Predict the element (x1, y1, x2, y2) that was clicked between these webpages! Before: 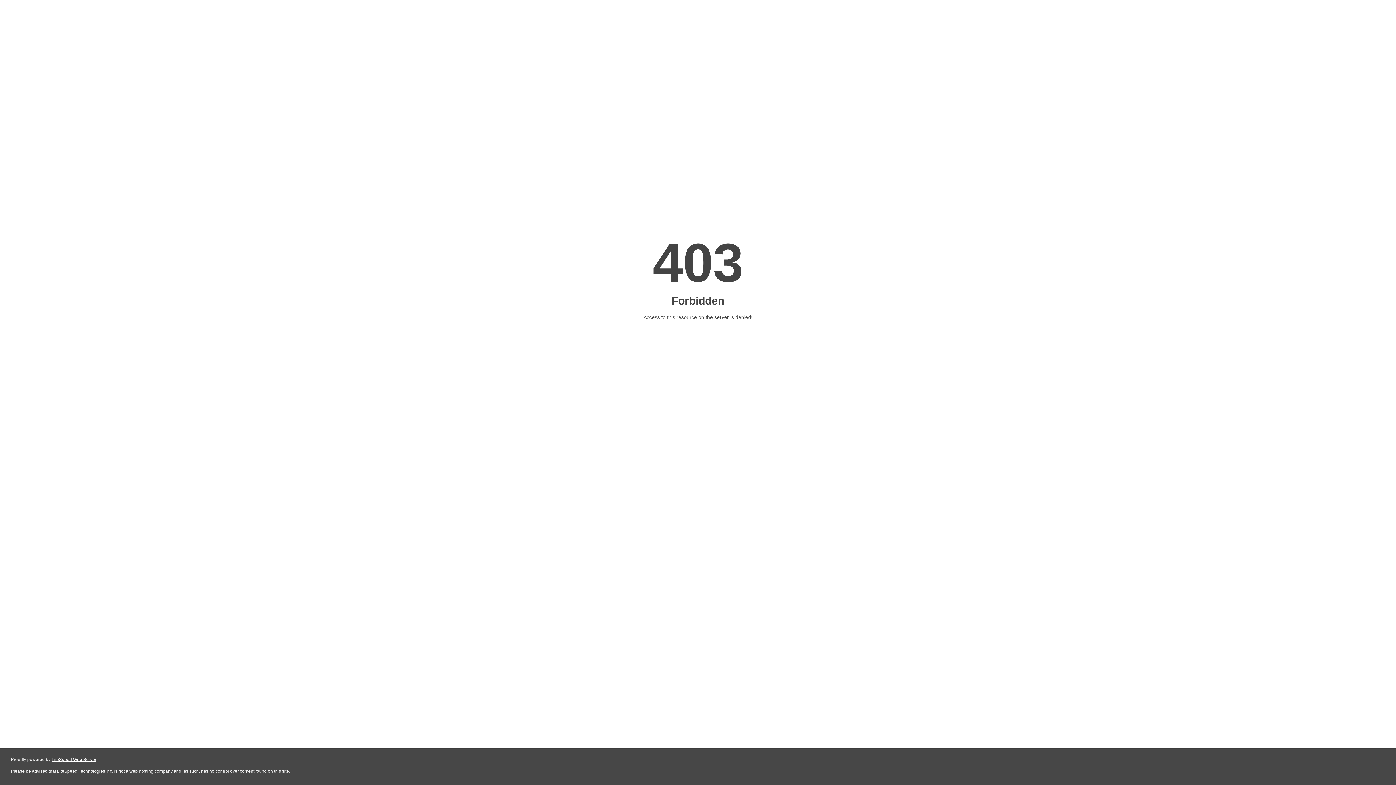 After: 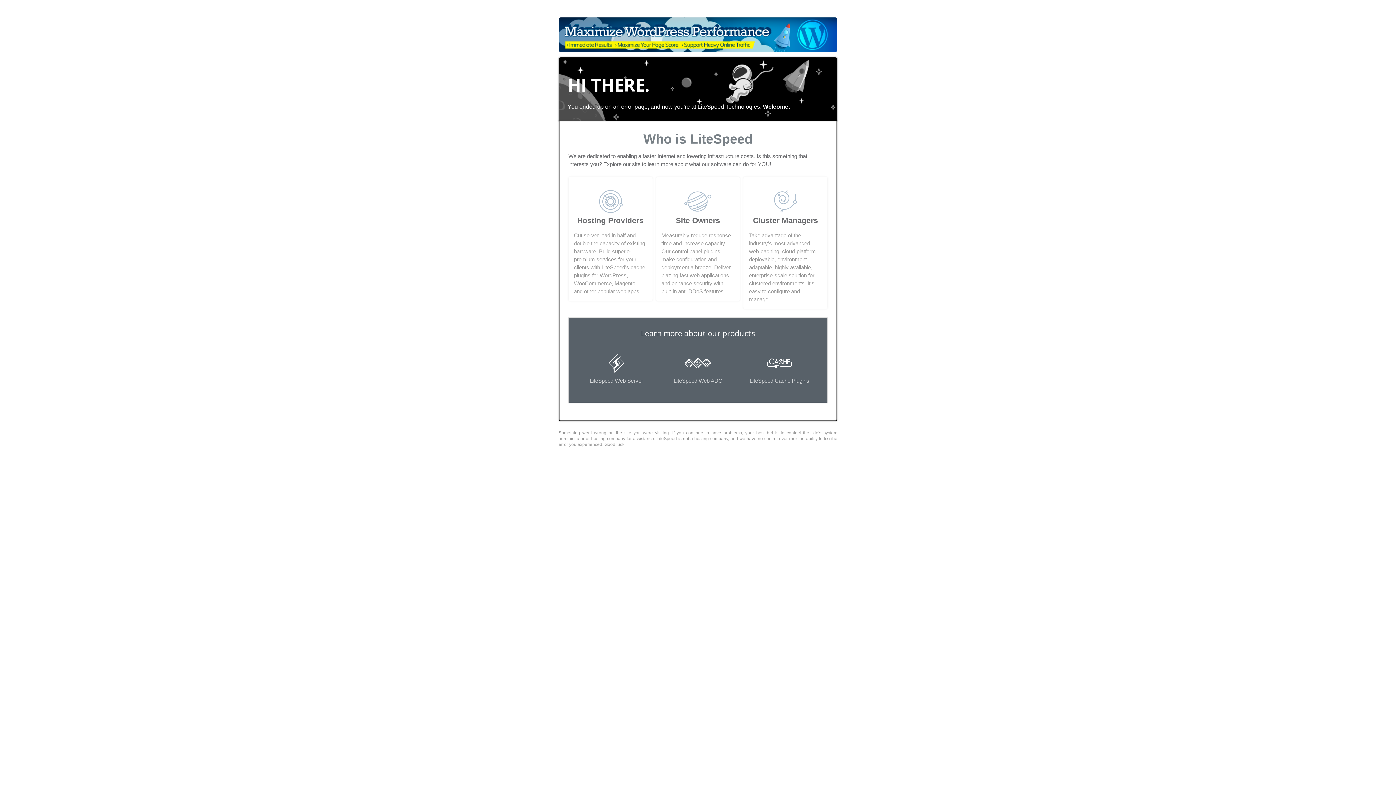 Action: label: LiteSpeed Web Server bbox: (51, 757, 96, 762)